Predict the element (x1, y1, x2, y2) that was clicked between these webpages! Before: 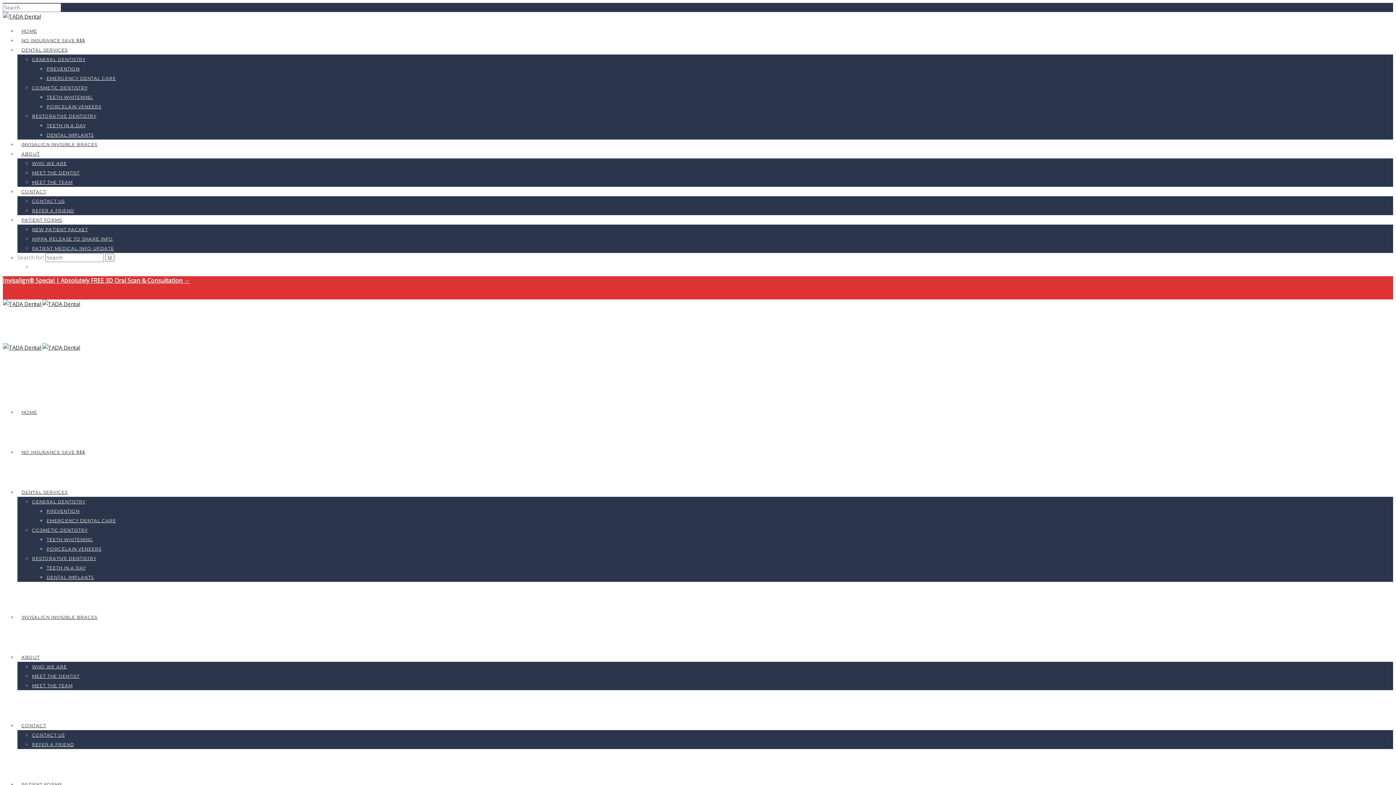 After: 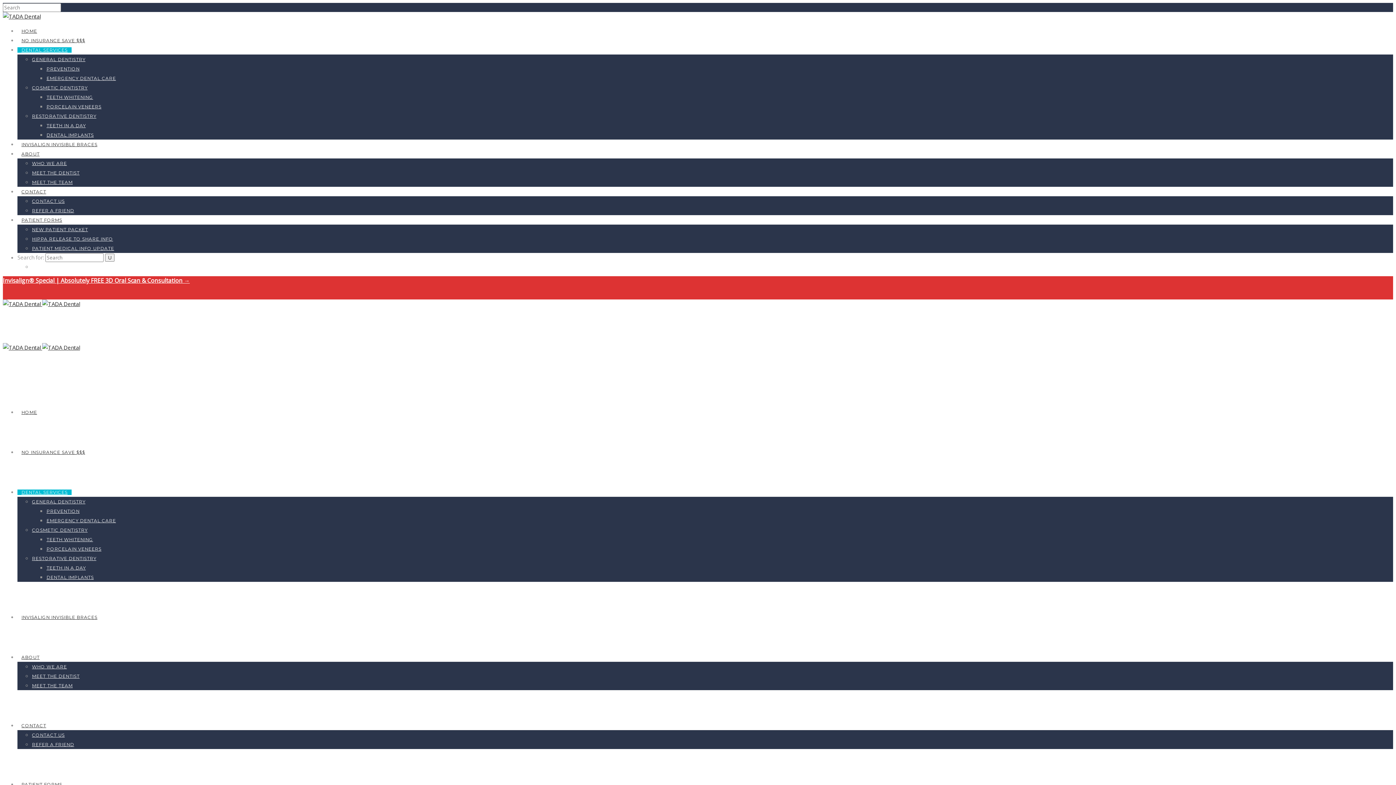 Action: label: DENTAL SERVICES bbox: (17, 47, 71, 52)